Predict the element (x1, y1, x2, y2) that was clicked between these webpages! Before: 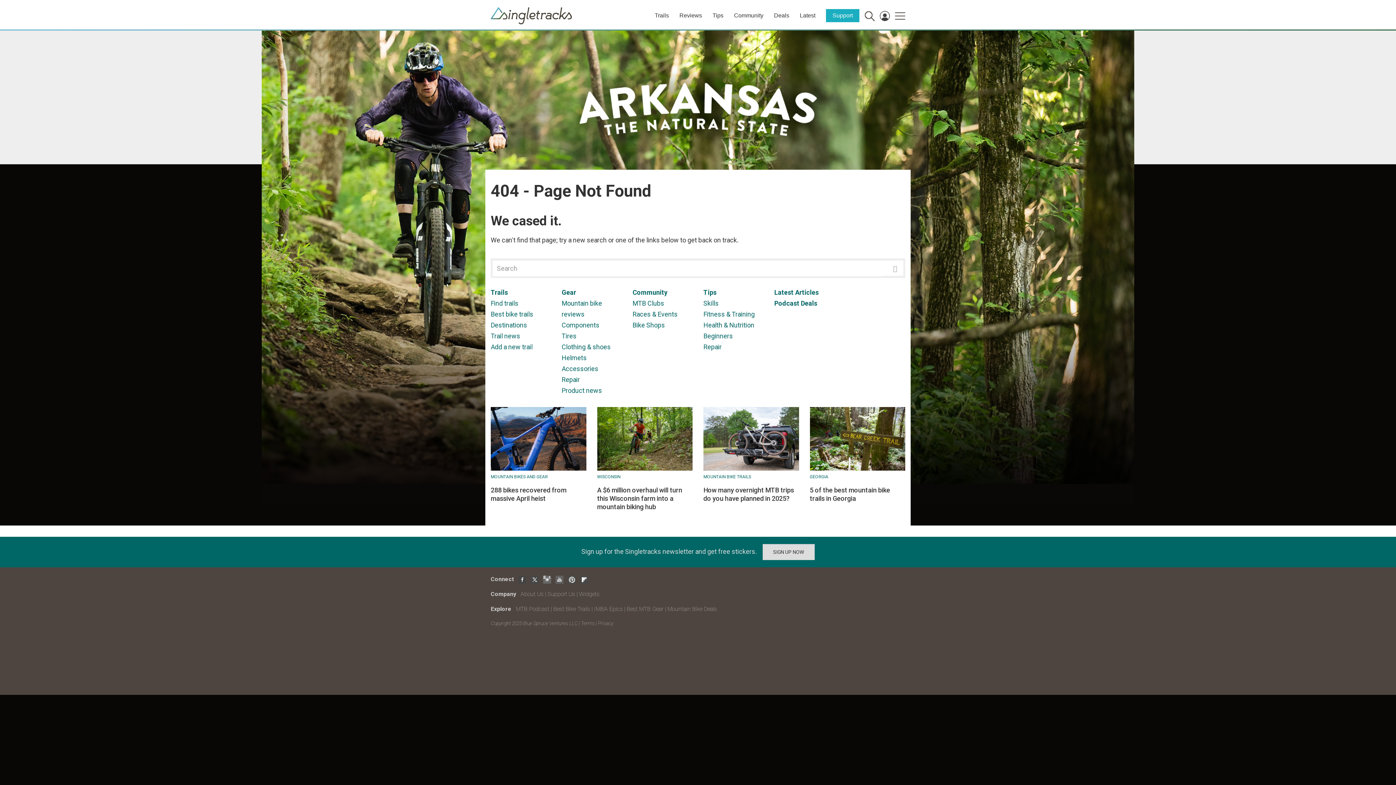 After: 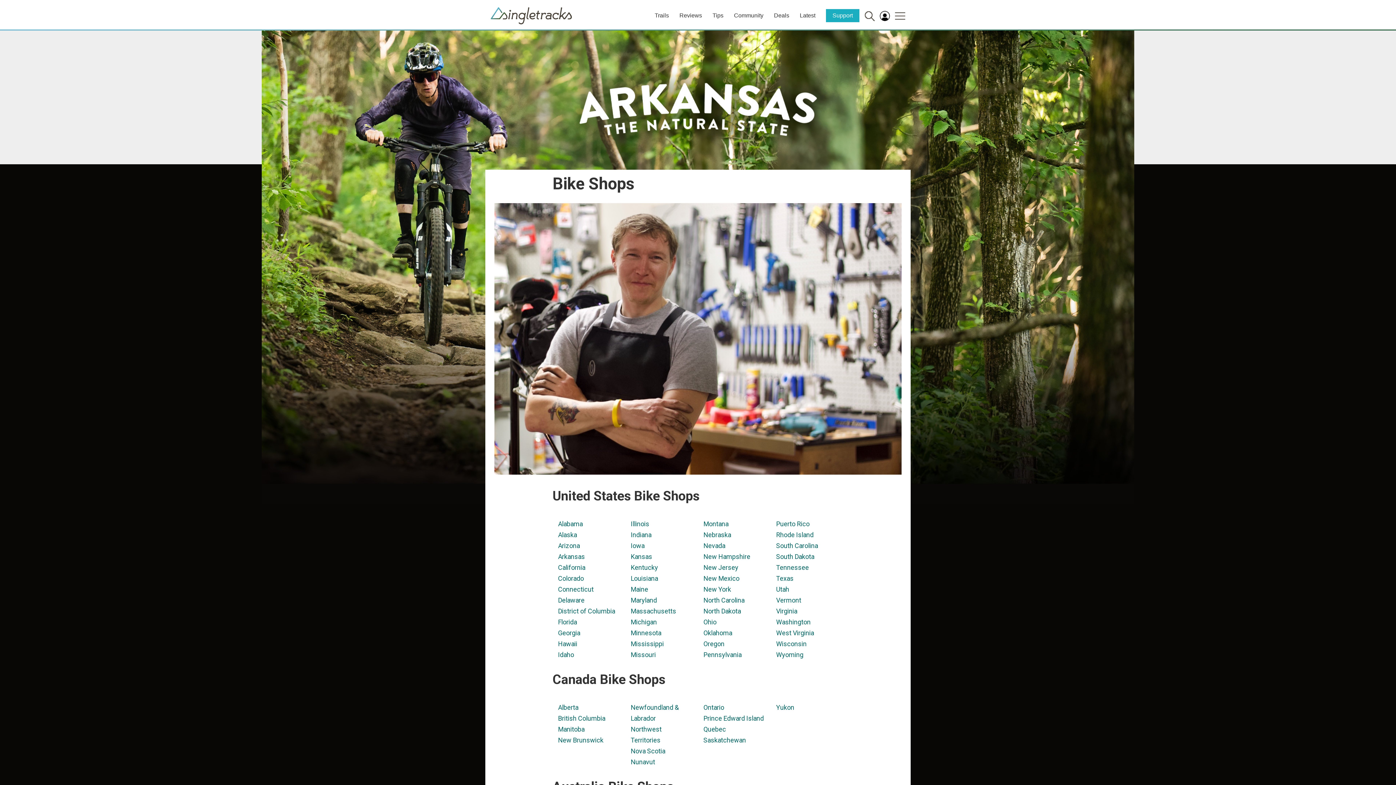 Action: bbox: (632, 321, 665, 329) label: Bike Shops